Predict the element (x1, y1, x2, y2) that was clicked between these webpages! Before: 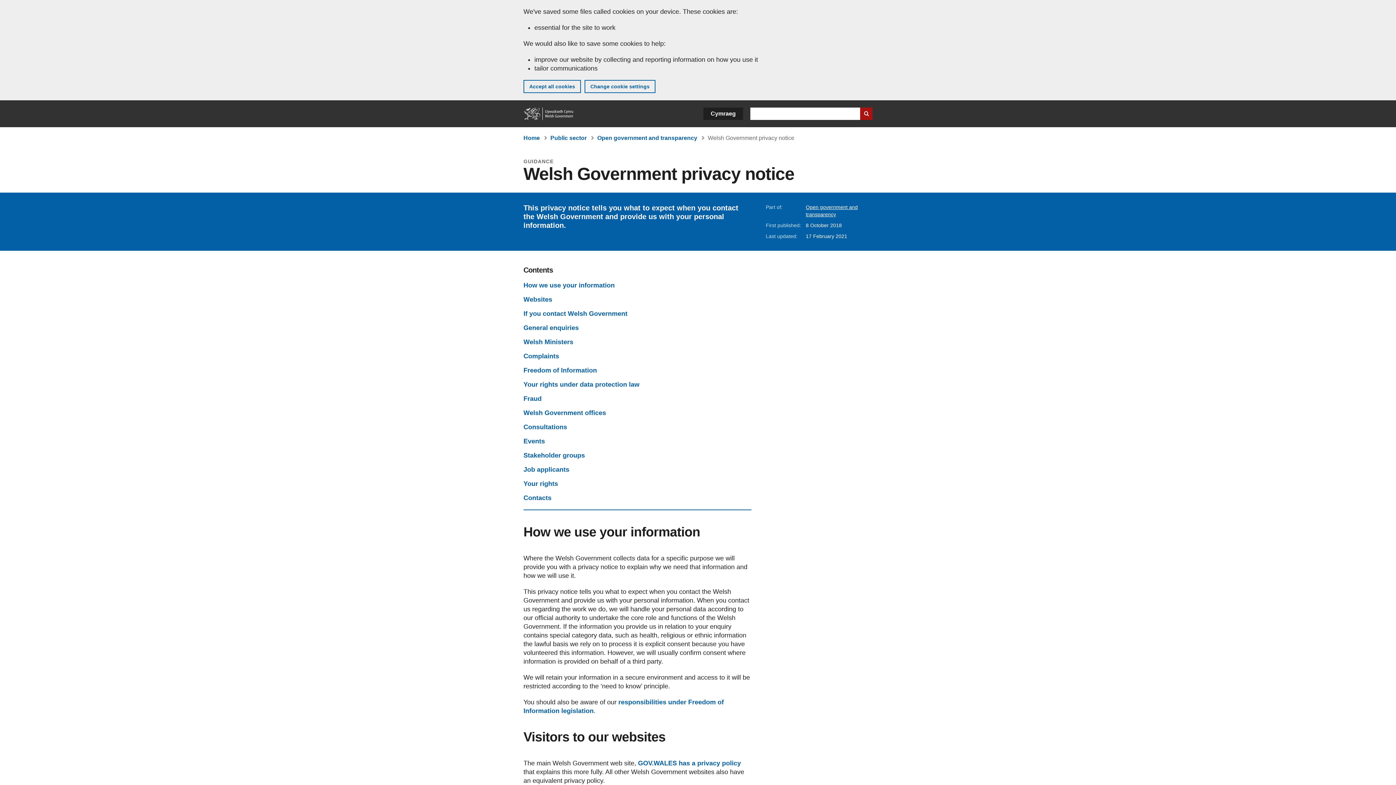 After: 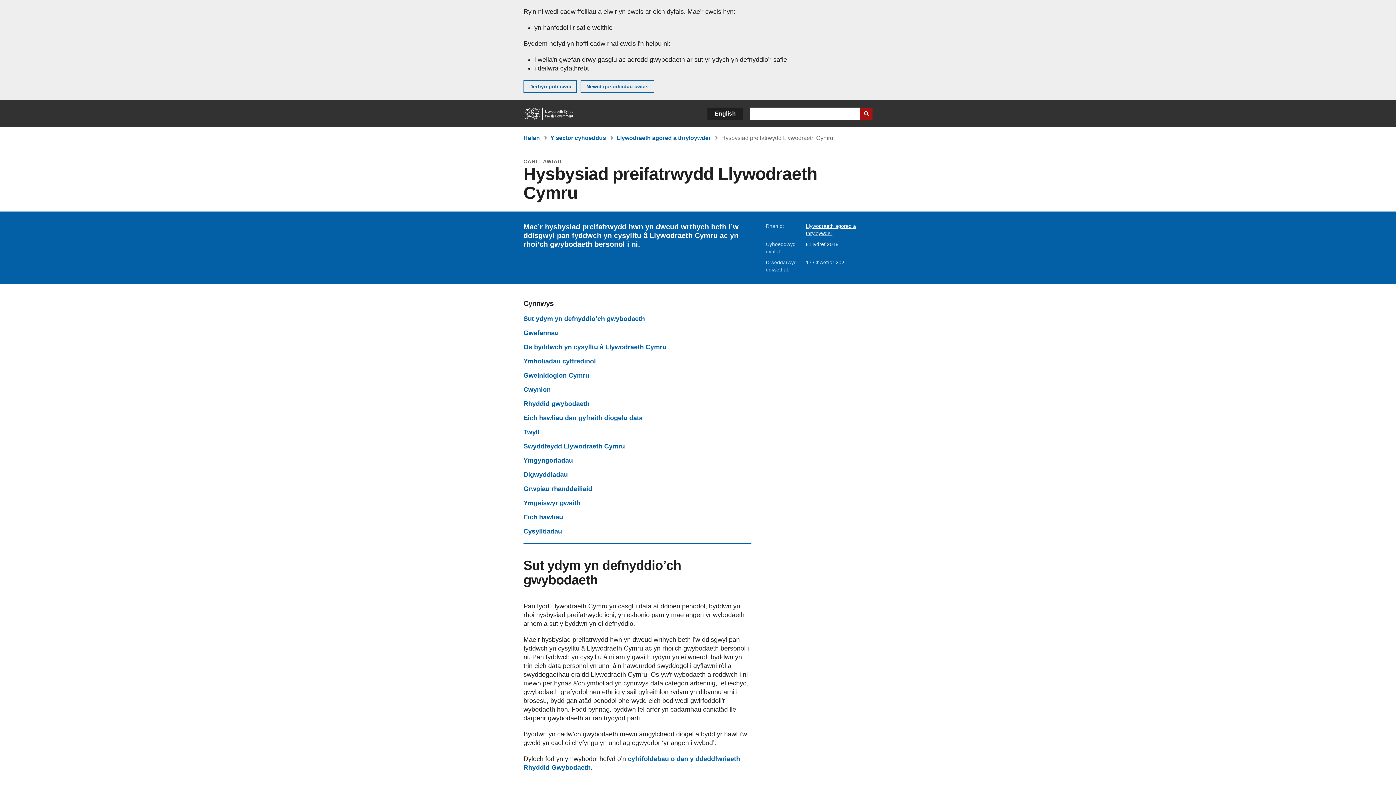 Action: label: Cymraeg bbox: (703, 107, 743, 120)